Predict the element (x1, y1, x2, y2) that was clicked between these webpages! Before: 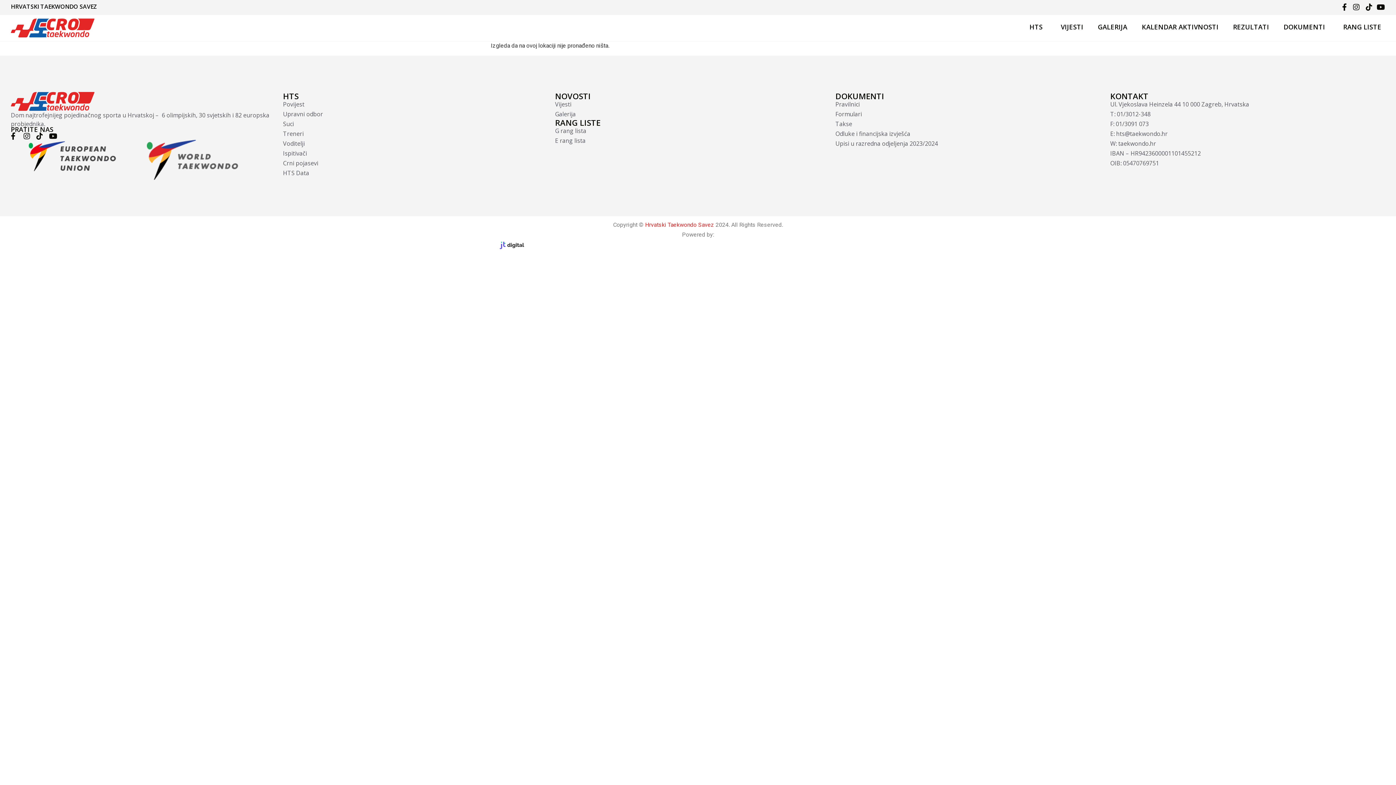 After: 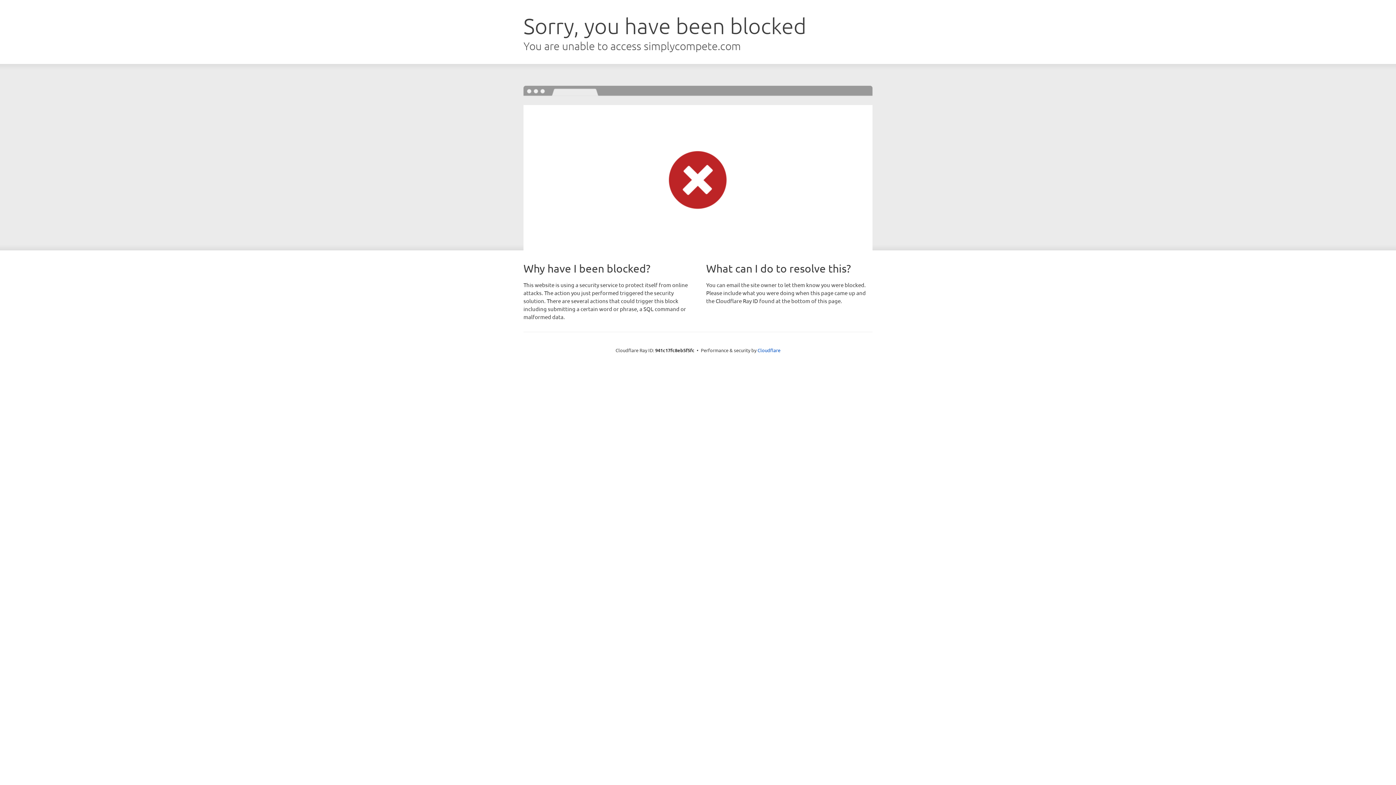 Action: bbox: (555, 126, 827, 135) label: G rang lista